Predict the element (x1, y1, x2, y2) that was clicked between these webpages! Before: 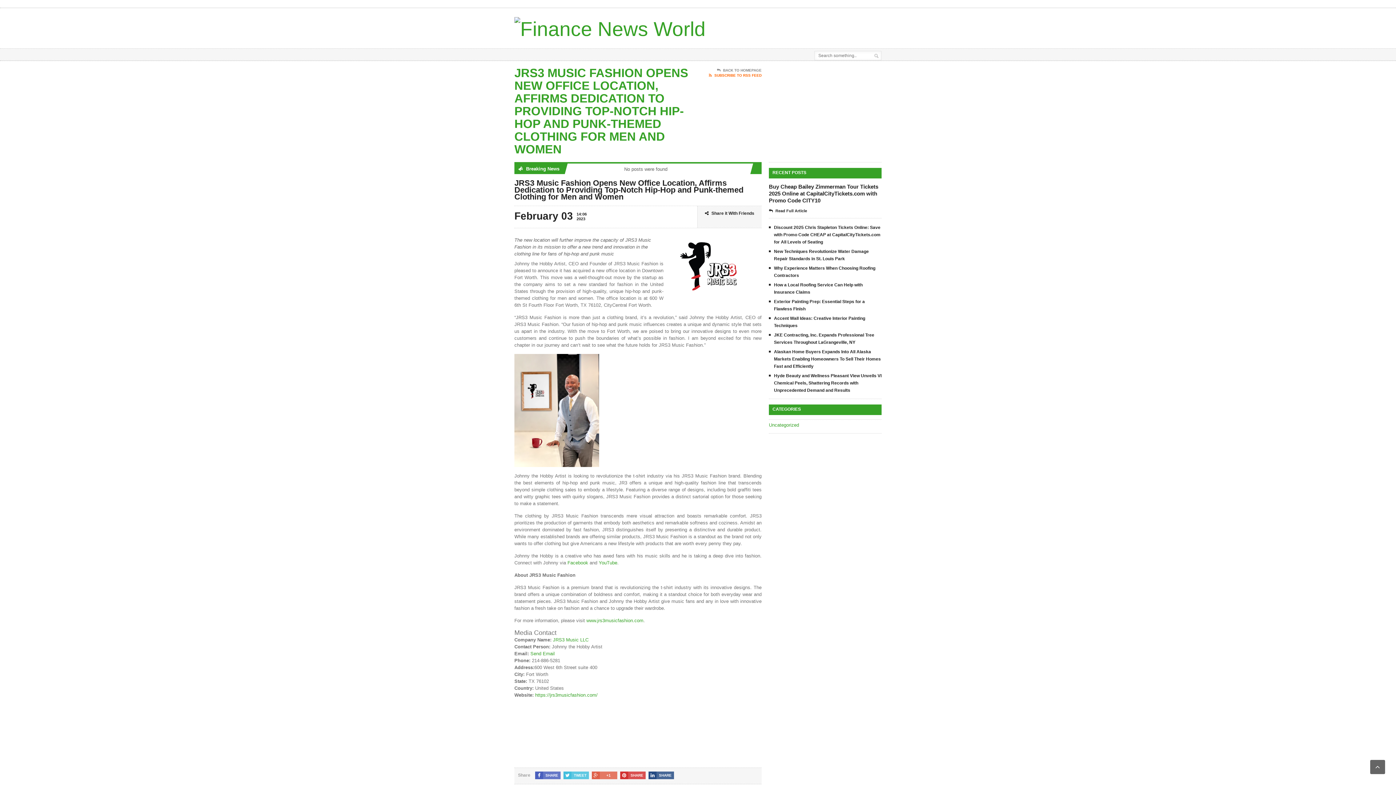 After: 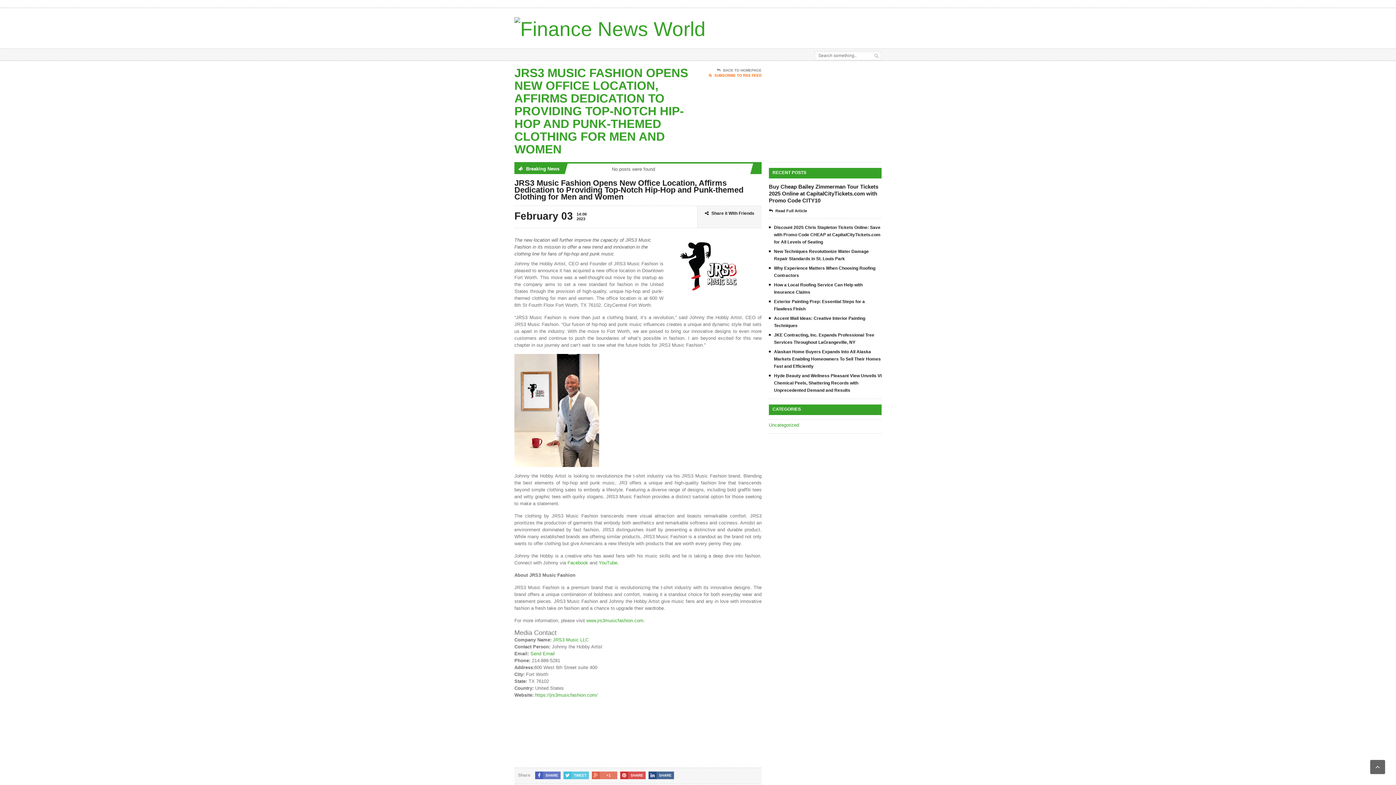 Action: bbox: (667, 237, 756, 243)